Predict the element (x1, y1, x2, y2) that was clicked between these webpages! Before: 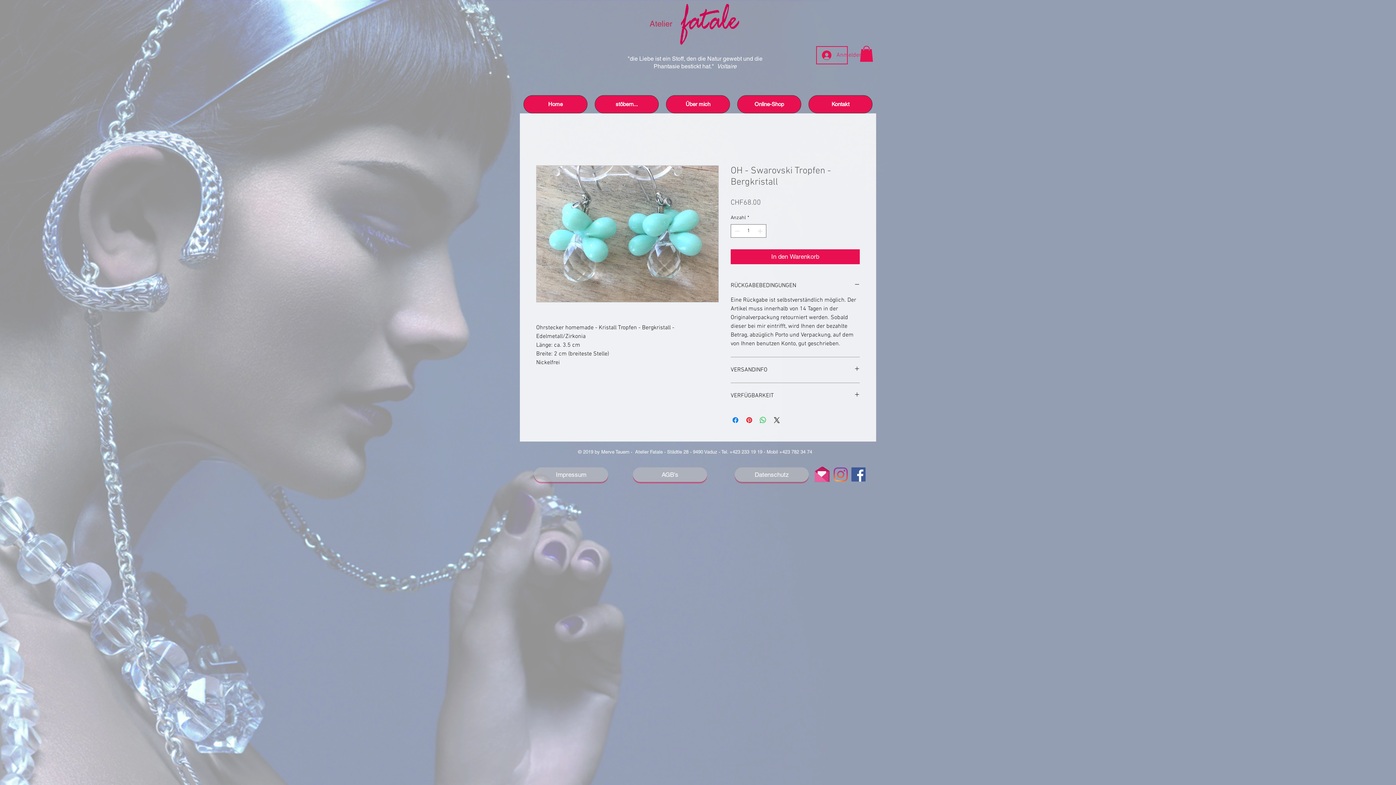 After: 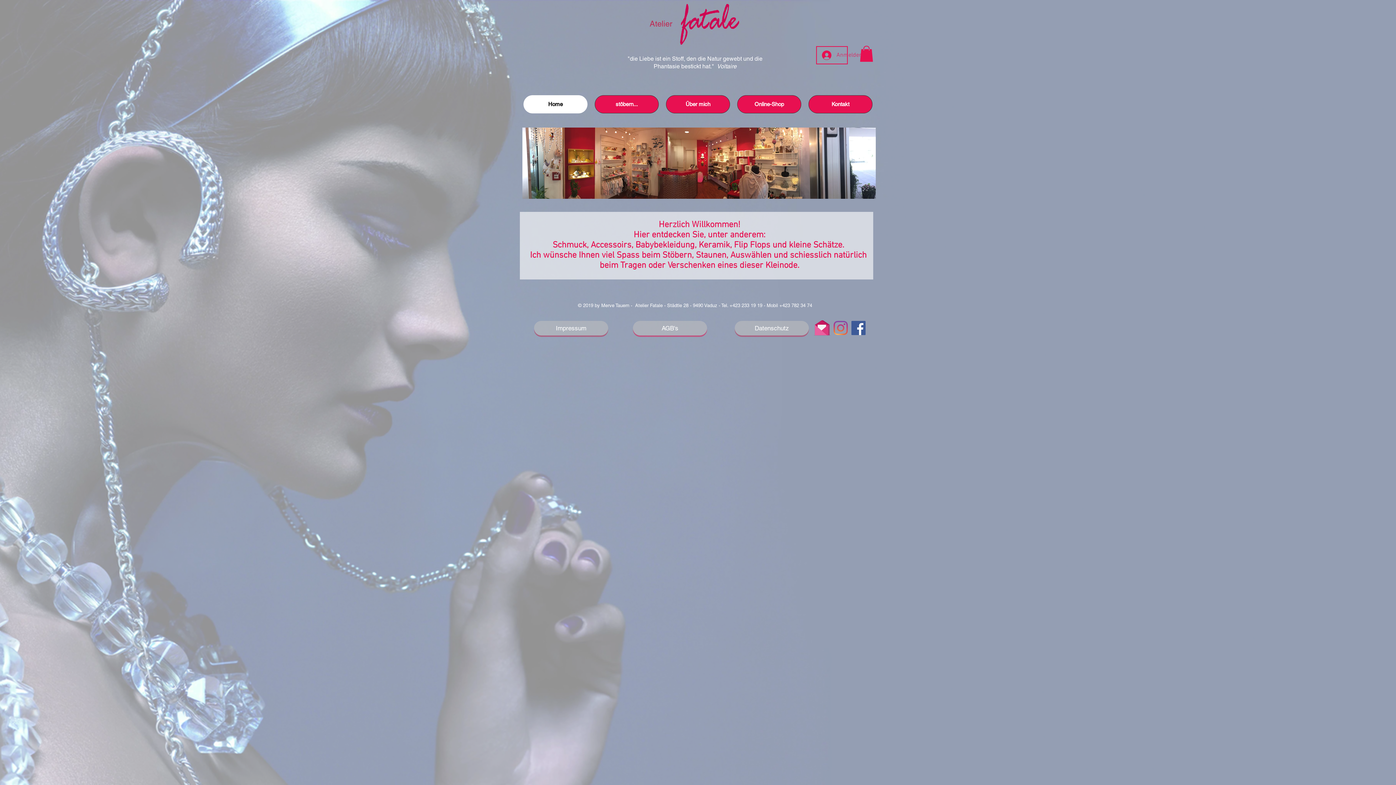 Action: bbox: (649, 19, 674, 28) label: Atelier 